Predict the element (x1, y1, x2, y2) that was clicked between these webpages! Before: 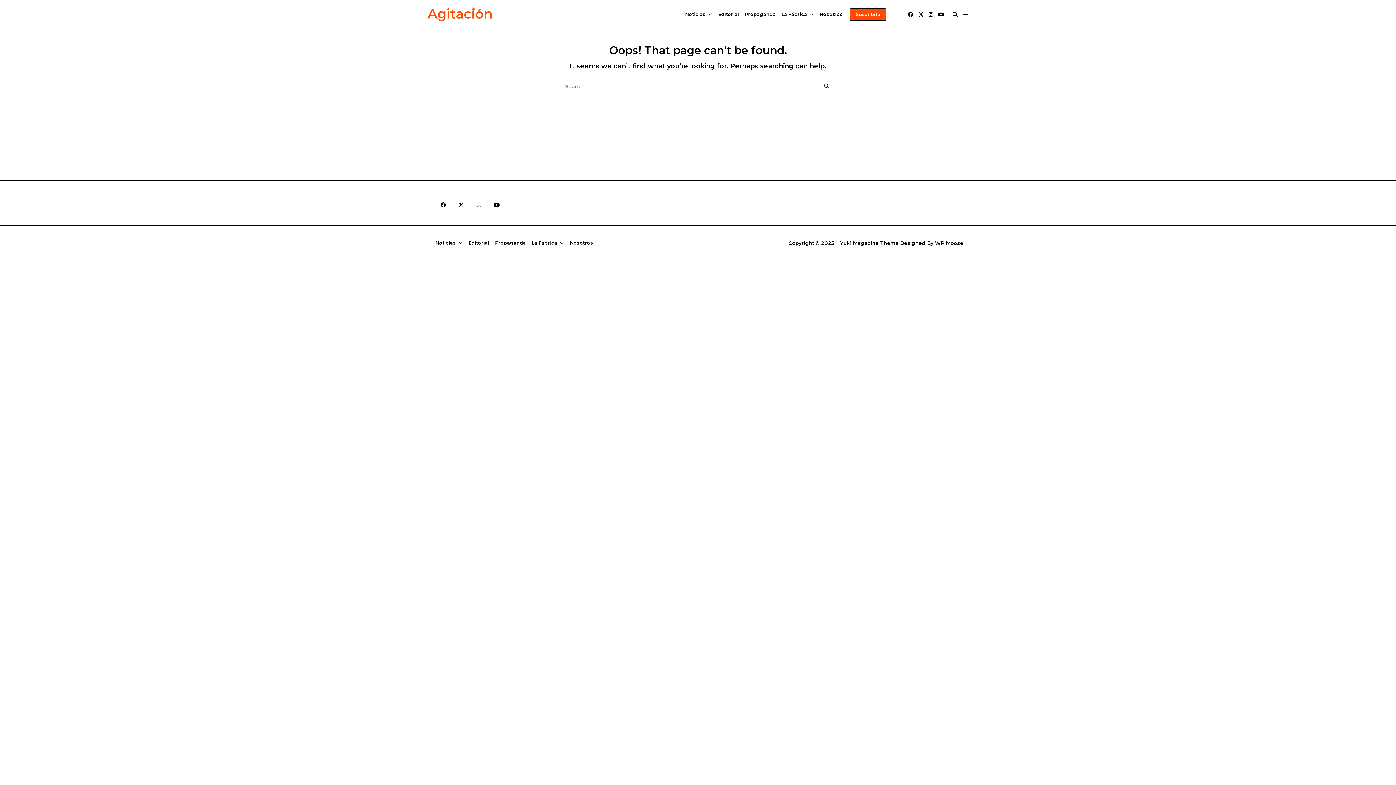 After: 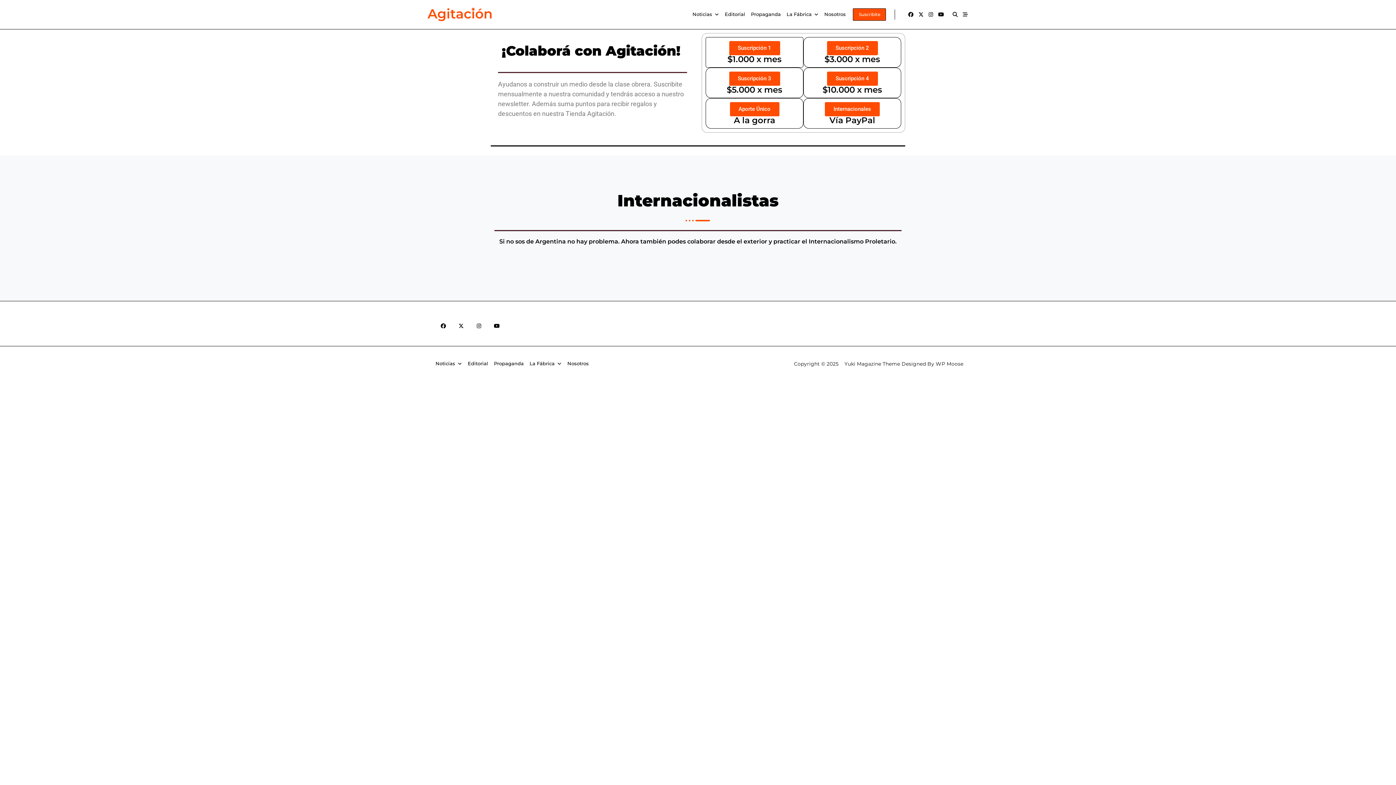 Action: label: Suscribite bbox: (850, 8, 886, 20)